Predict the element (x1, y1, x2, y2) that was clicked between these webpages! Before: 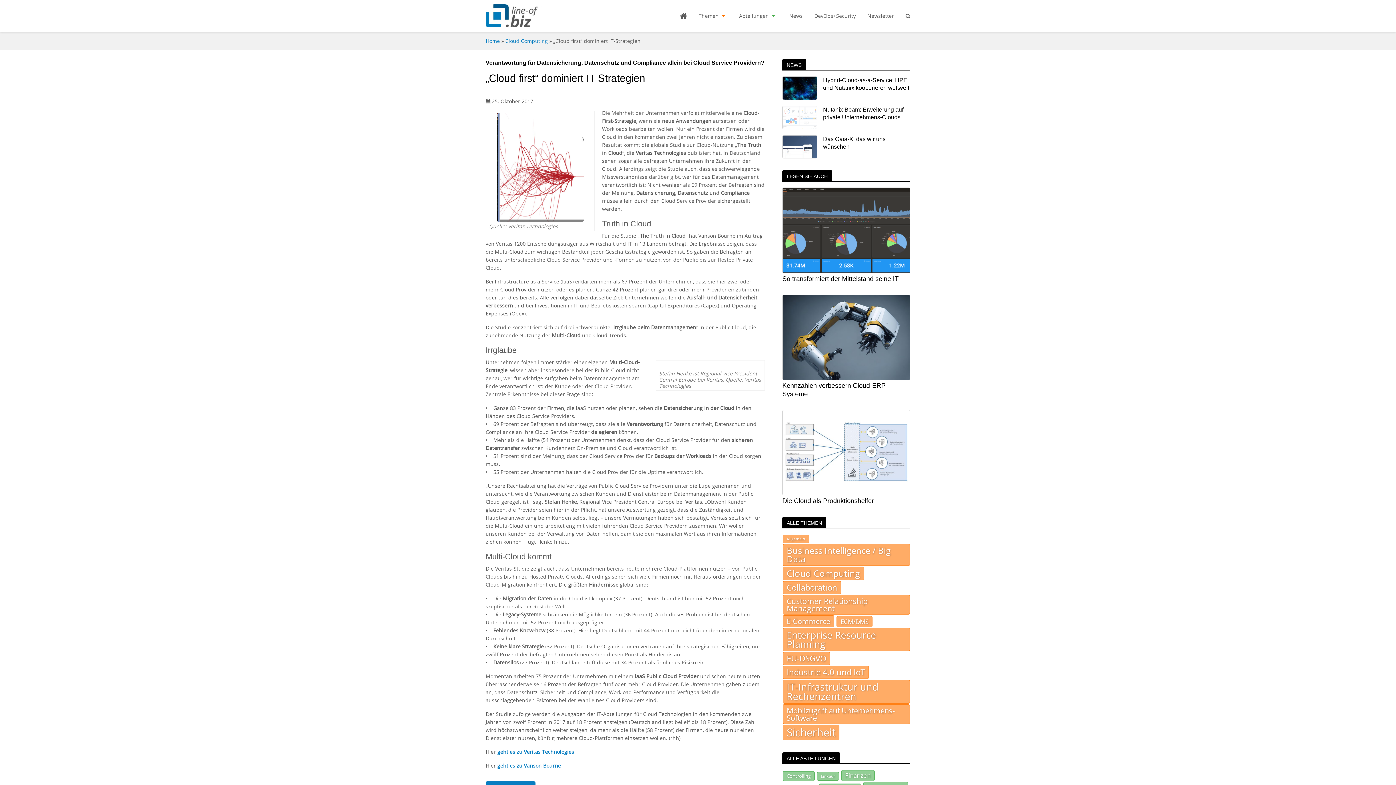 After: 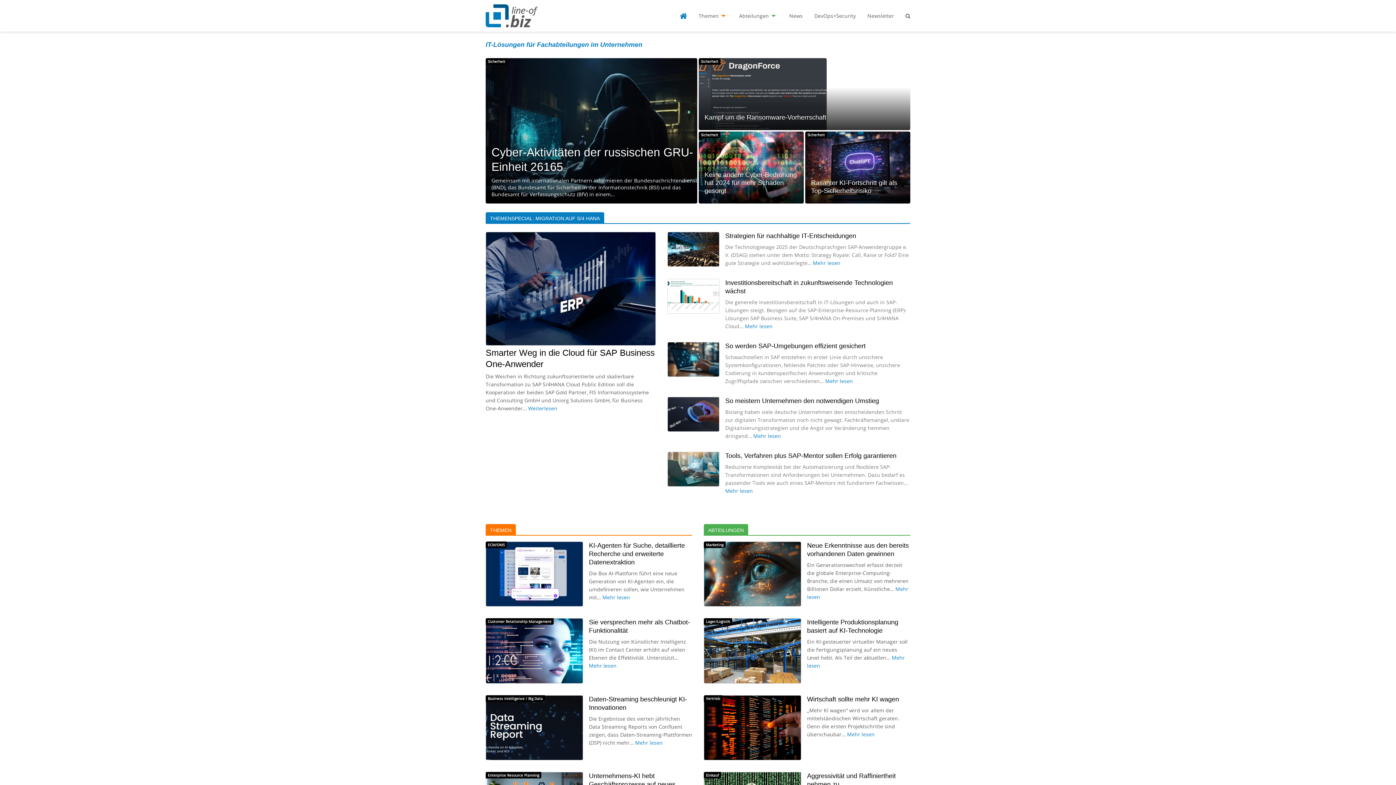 Action: bbox: (485, 37, 500, 44) label: Home